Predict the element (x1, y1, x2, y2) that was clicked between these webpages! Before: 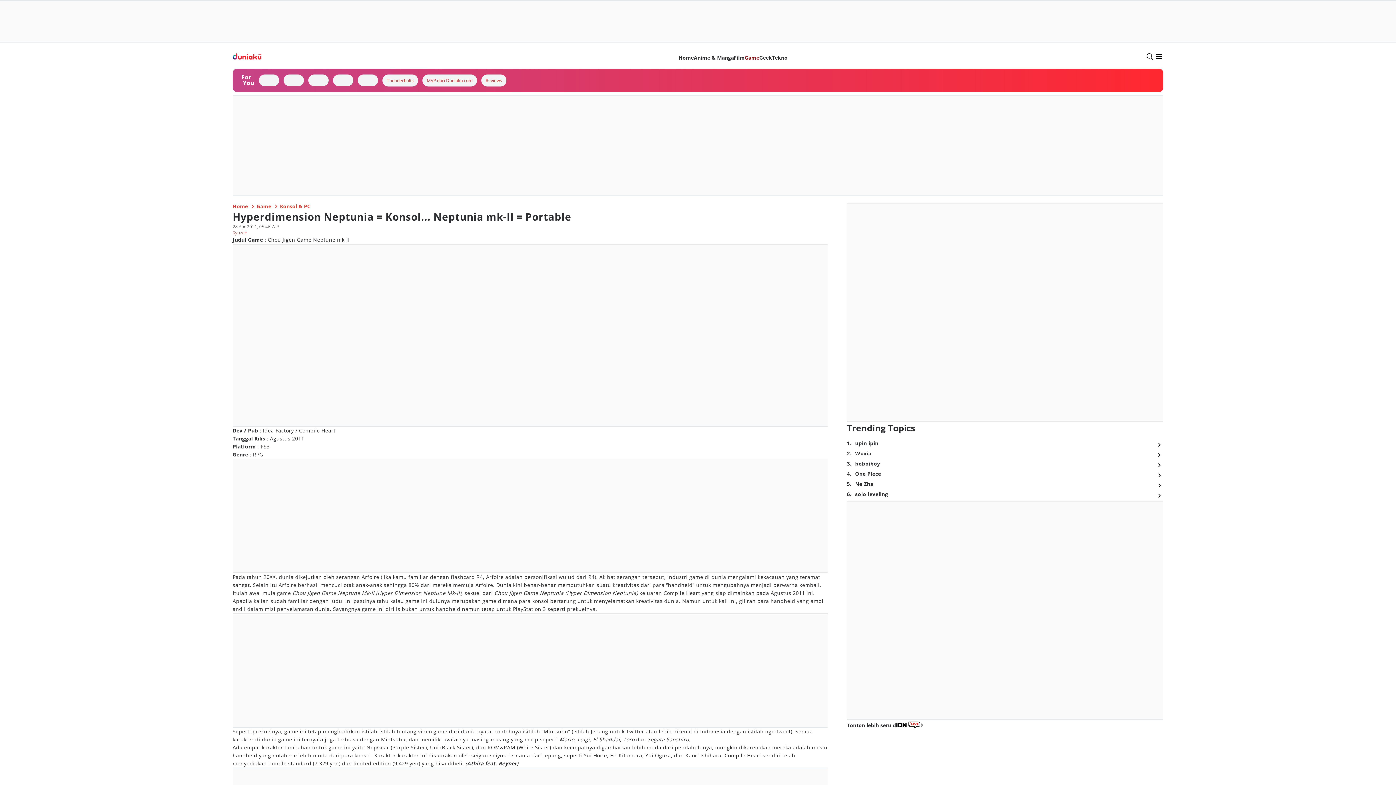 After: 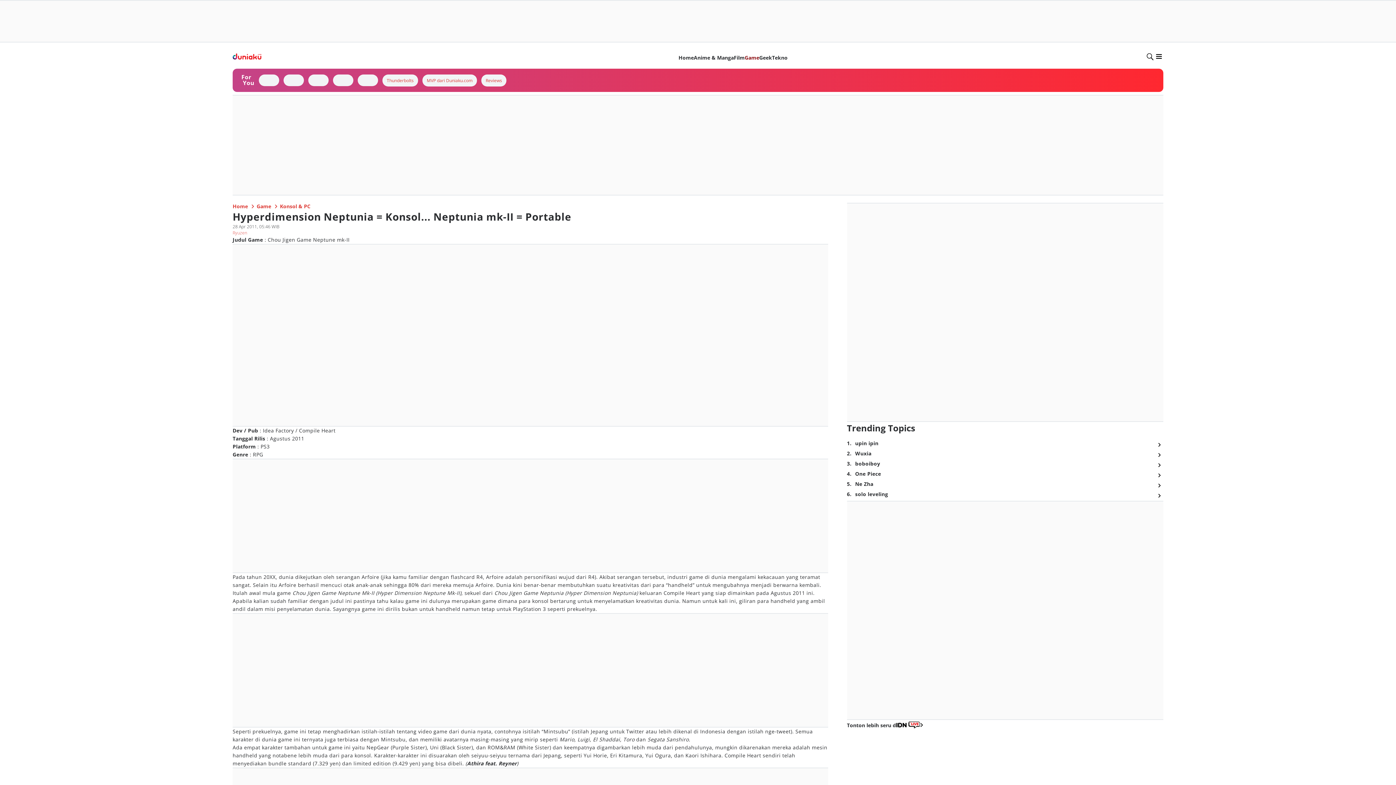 Action: bbox: (953, 221, 1050, 230)